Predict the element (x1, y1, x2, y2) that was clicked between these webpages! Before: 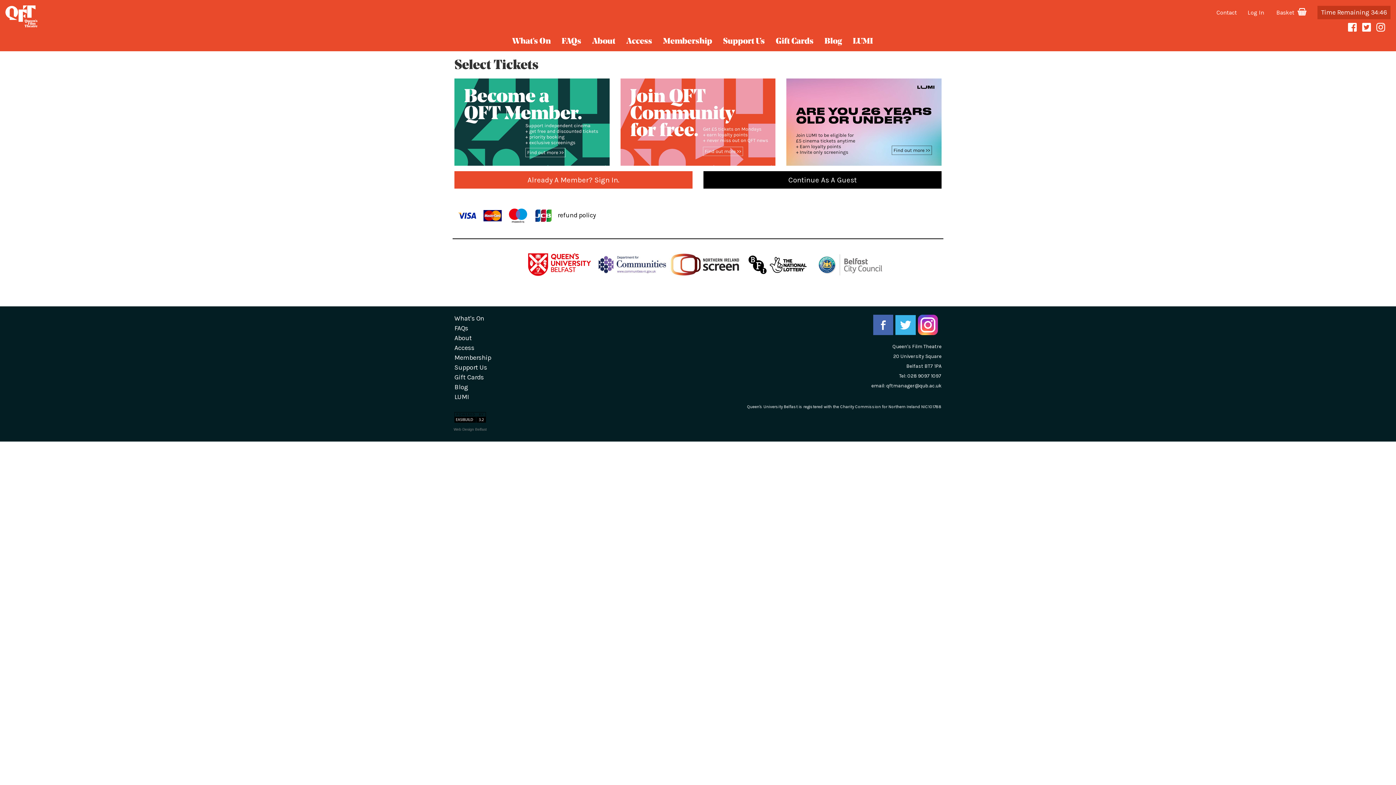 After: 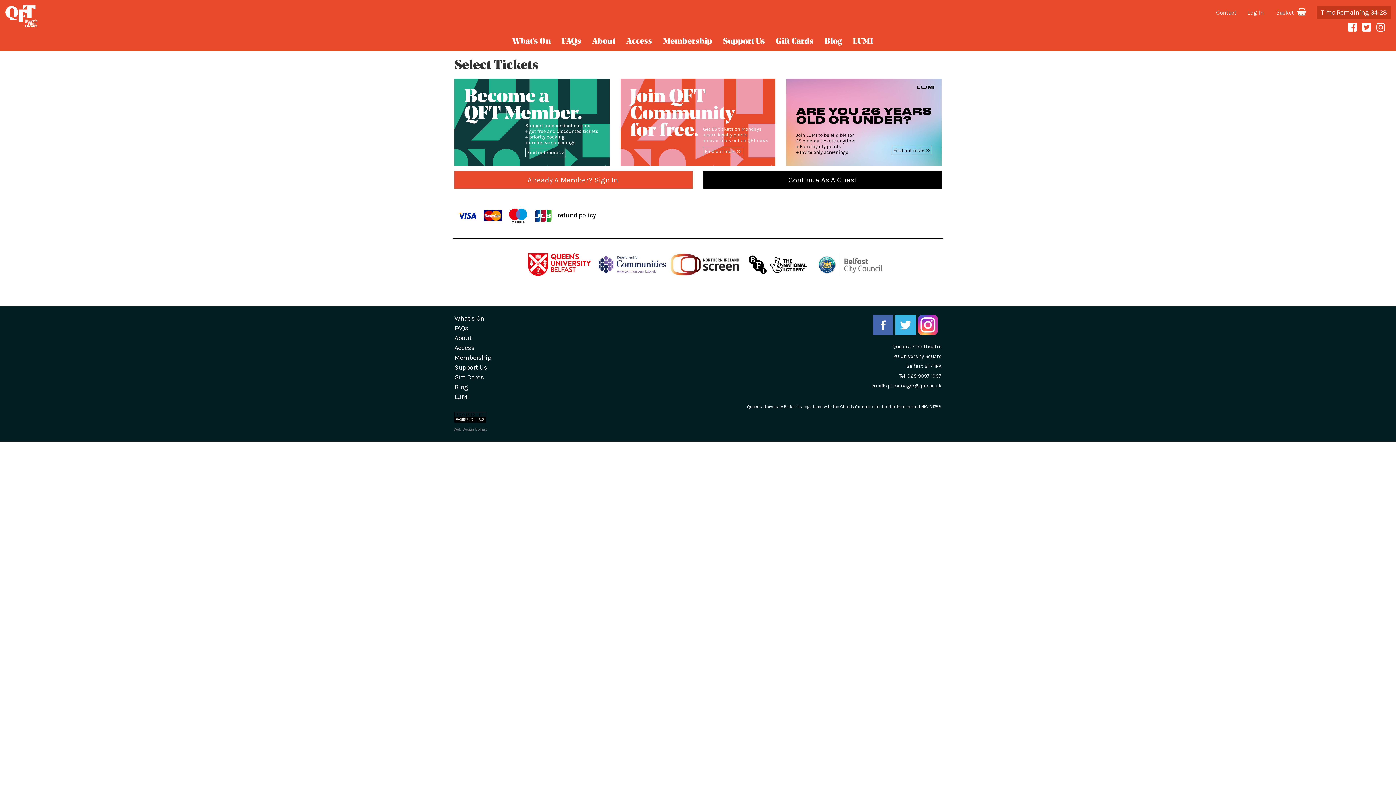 Action: bbox: (1376, 23, 1385, 30)